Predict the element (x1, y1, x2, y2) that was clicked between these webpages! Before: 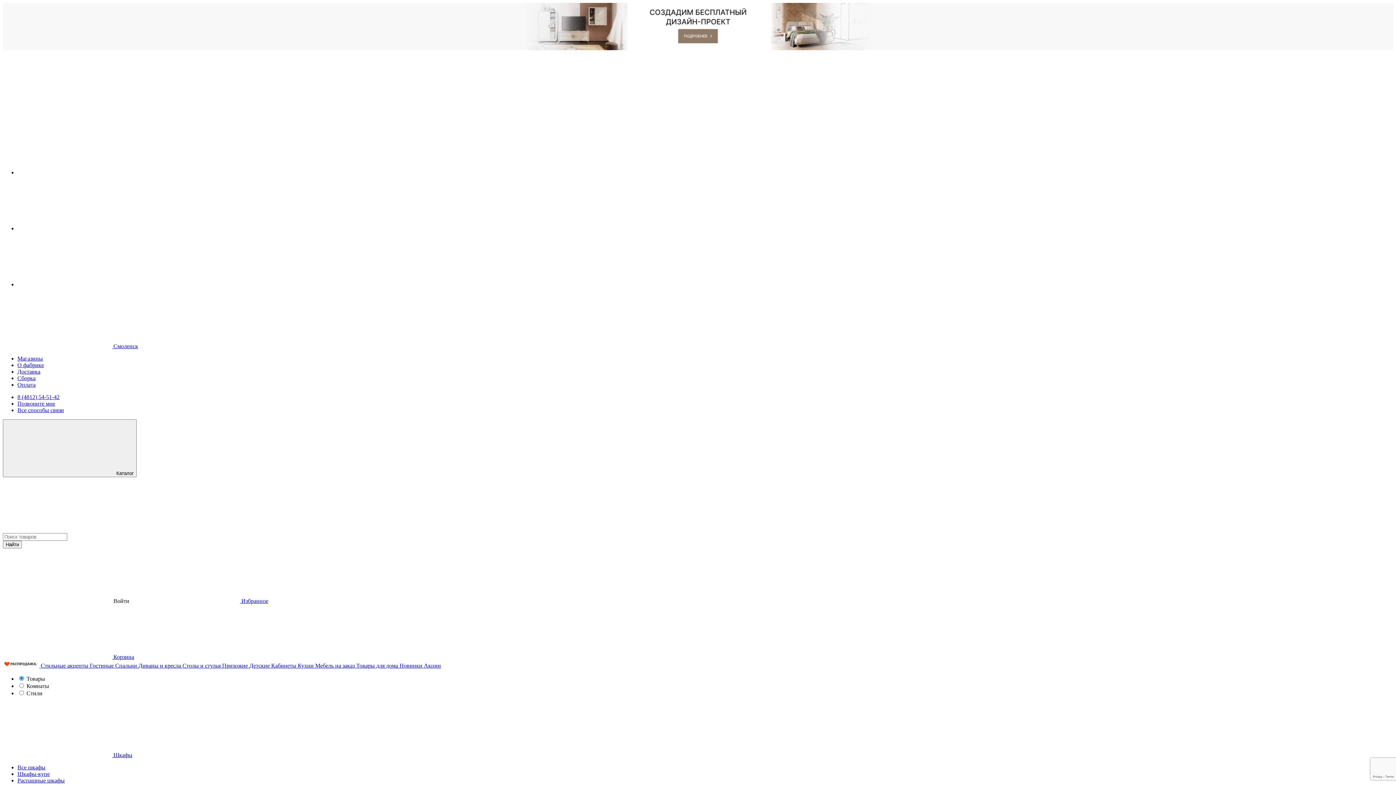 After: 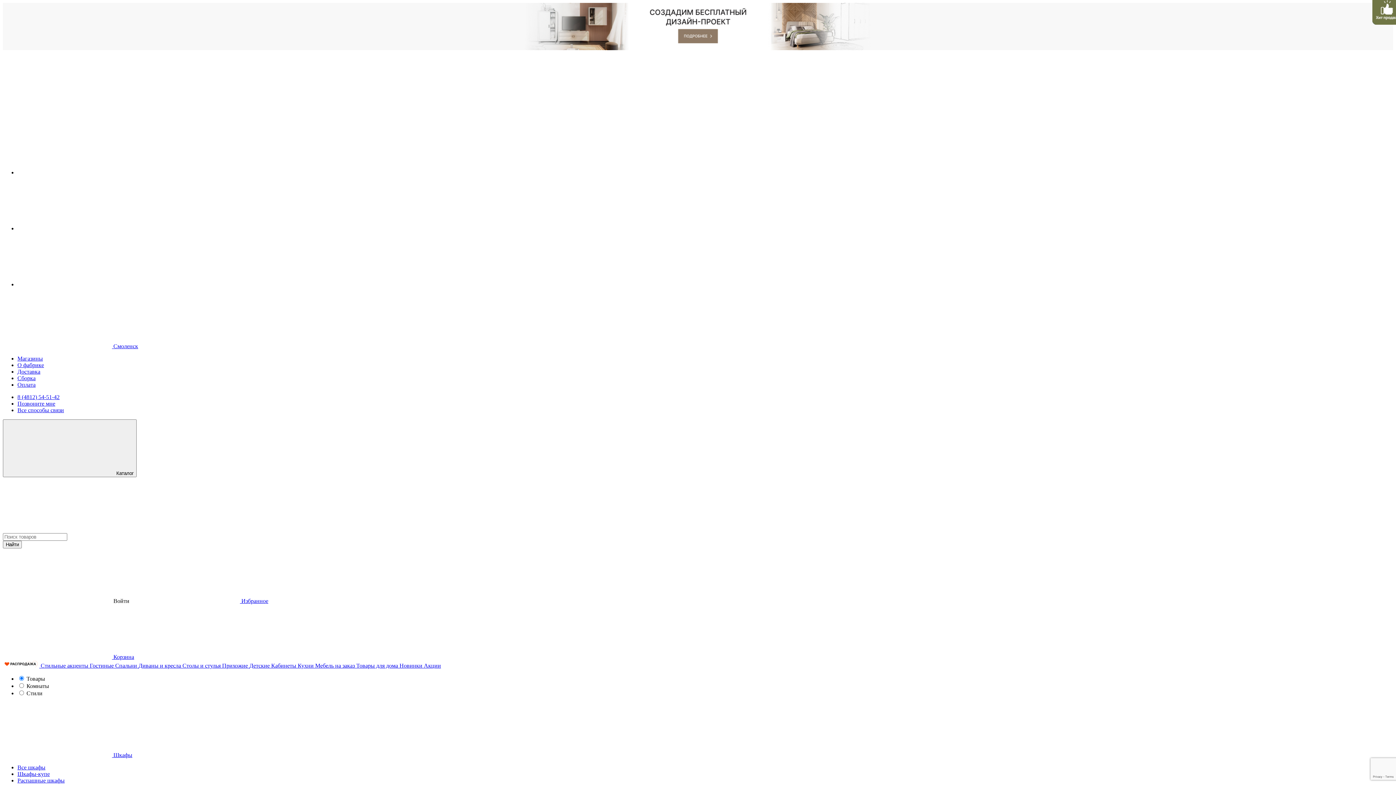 Action: label: Спальни  bbox: (115, 662, 138, 669)